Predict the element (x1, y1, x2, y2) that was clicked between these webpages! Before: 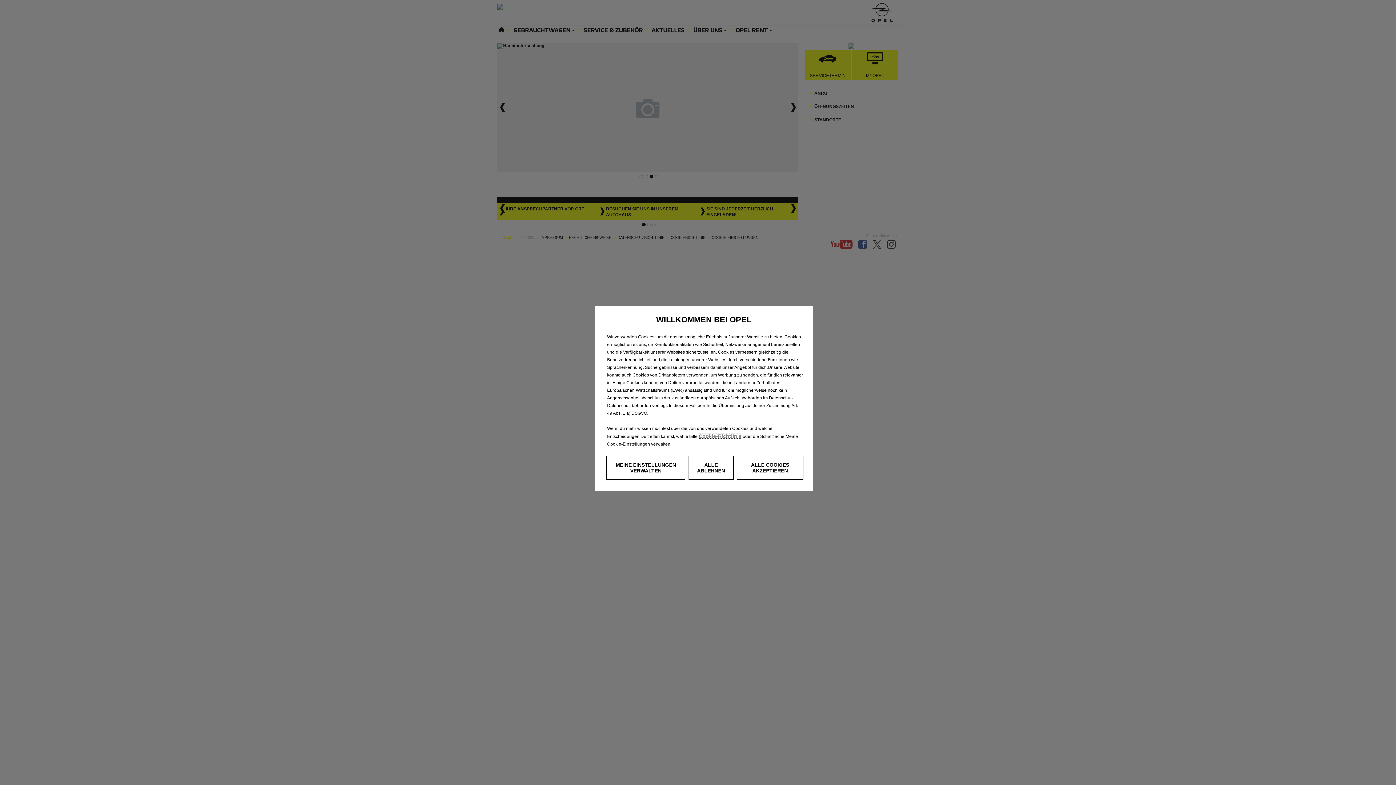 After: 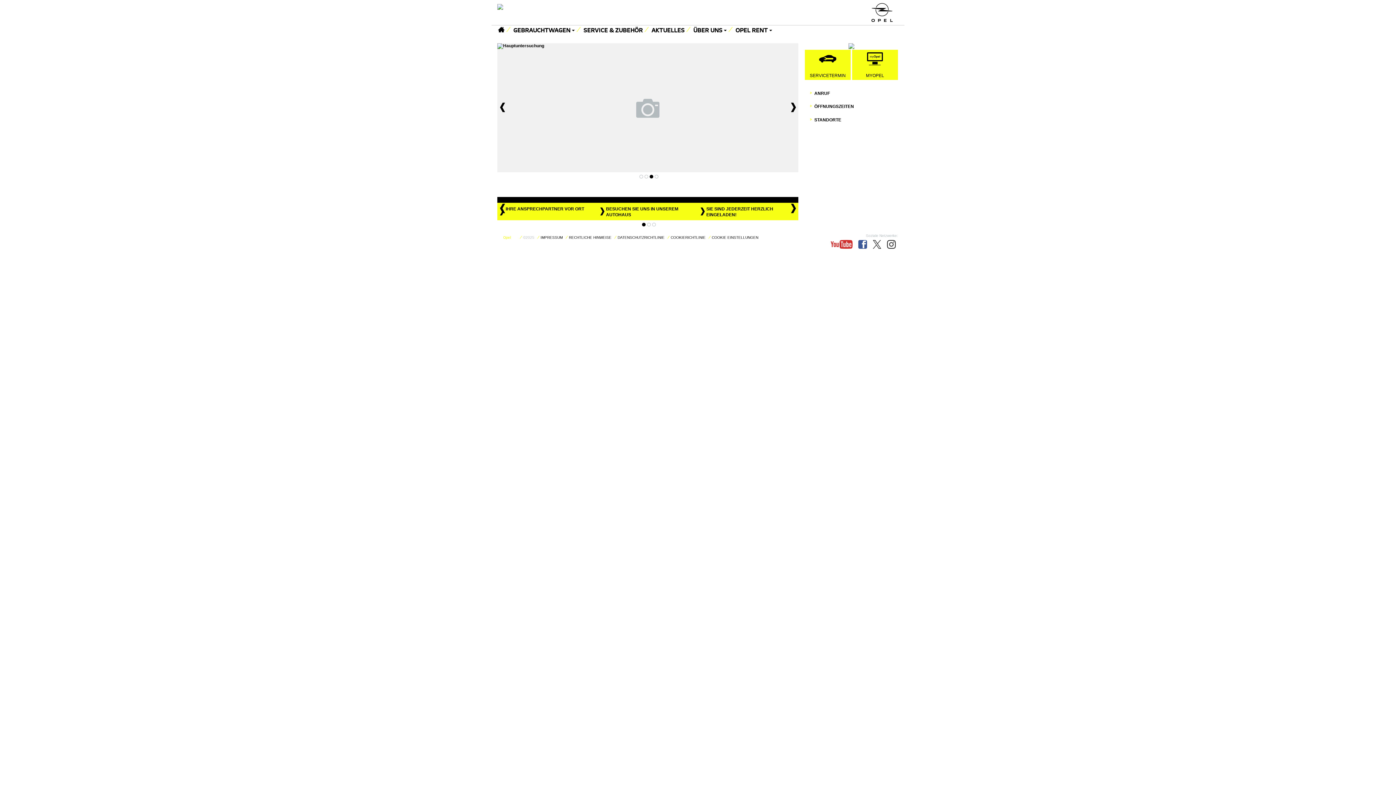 Action: label: ALLE COOKIES AKZEPTIEREN bbox: (736, 456, 803, 480)